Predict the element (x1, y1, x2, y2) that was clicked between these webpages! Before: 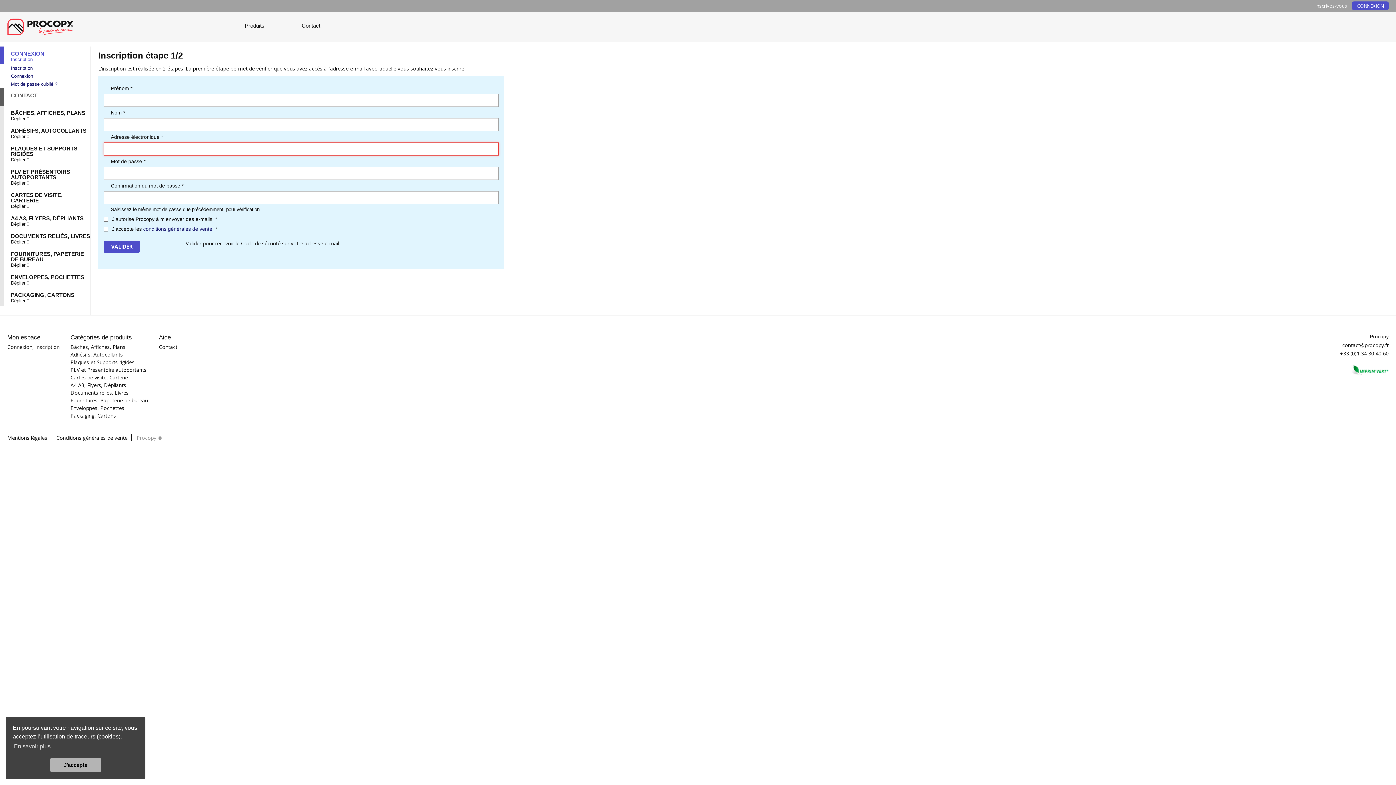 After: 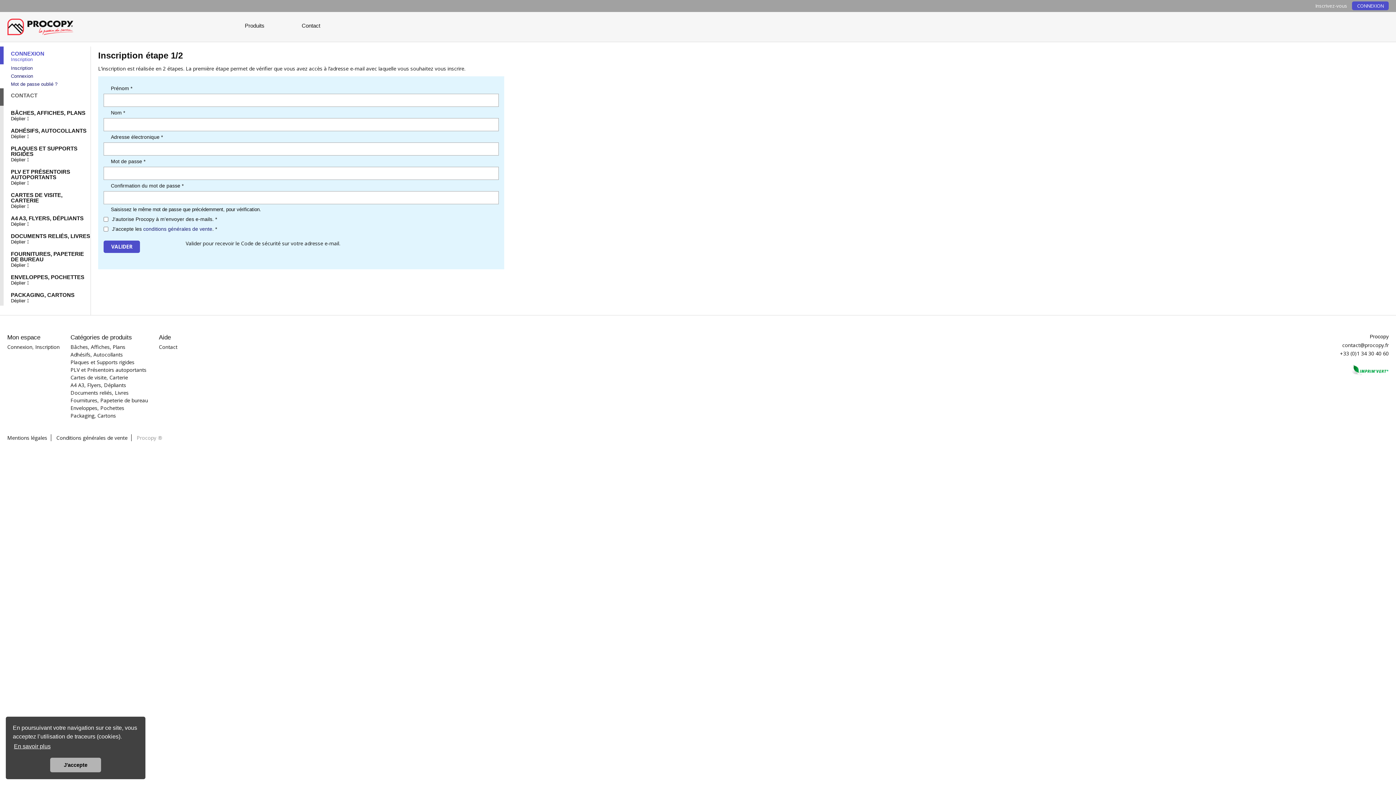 Action: label: learn more about cookies bbox: (12, 741, 51, 752)